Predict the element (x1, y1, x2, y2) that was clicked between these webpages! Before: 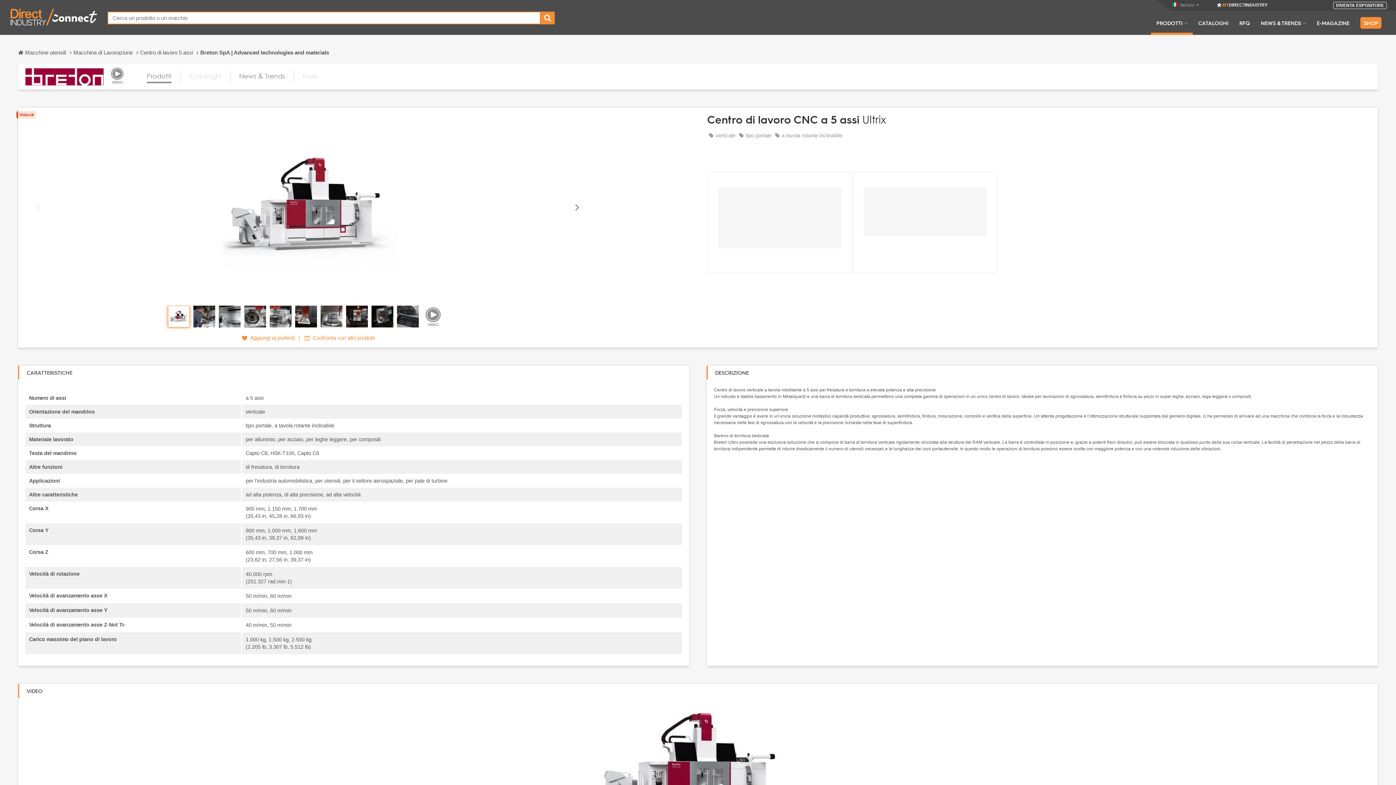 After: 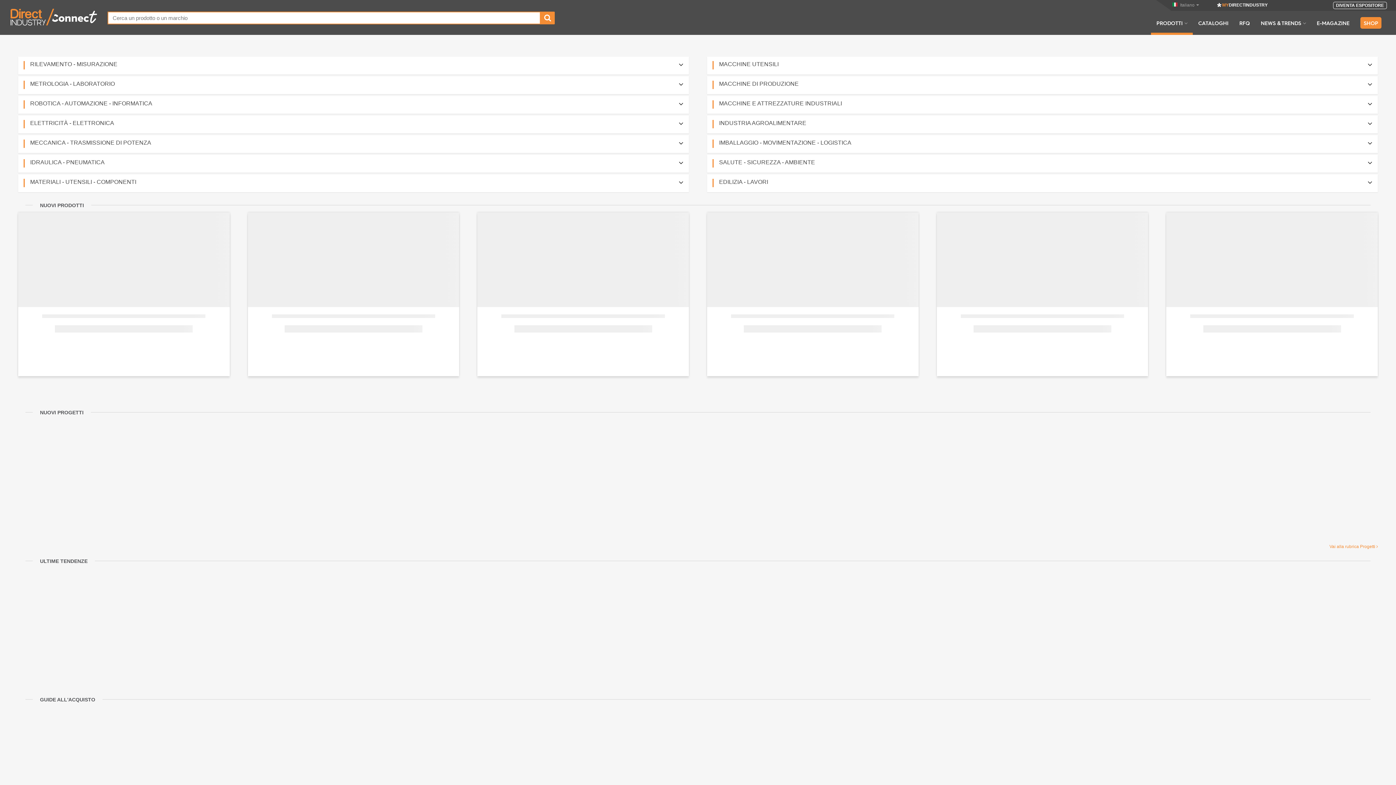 Action: label: Macchine utensili bbox: (18, 45, 73, 59)